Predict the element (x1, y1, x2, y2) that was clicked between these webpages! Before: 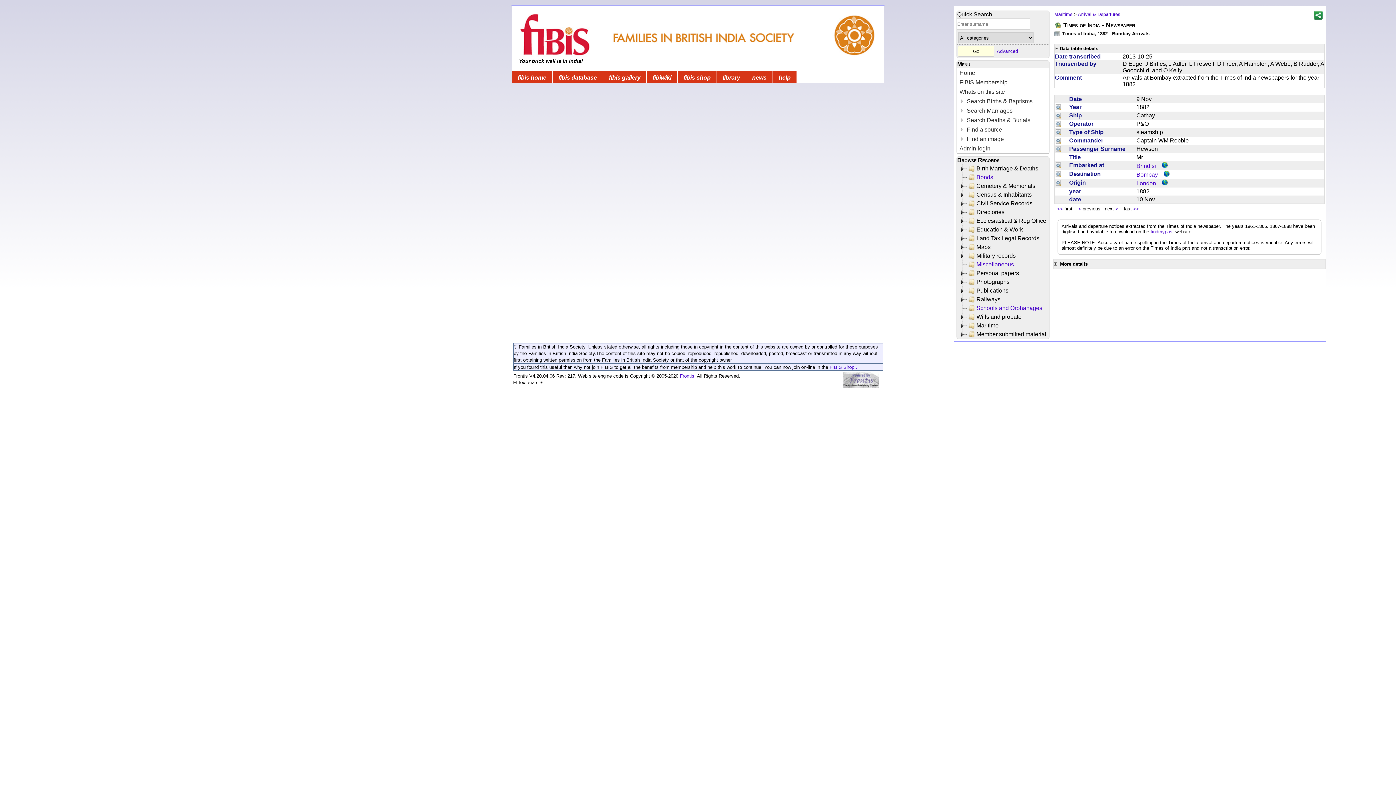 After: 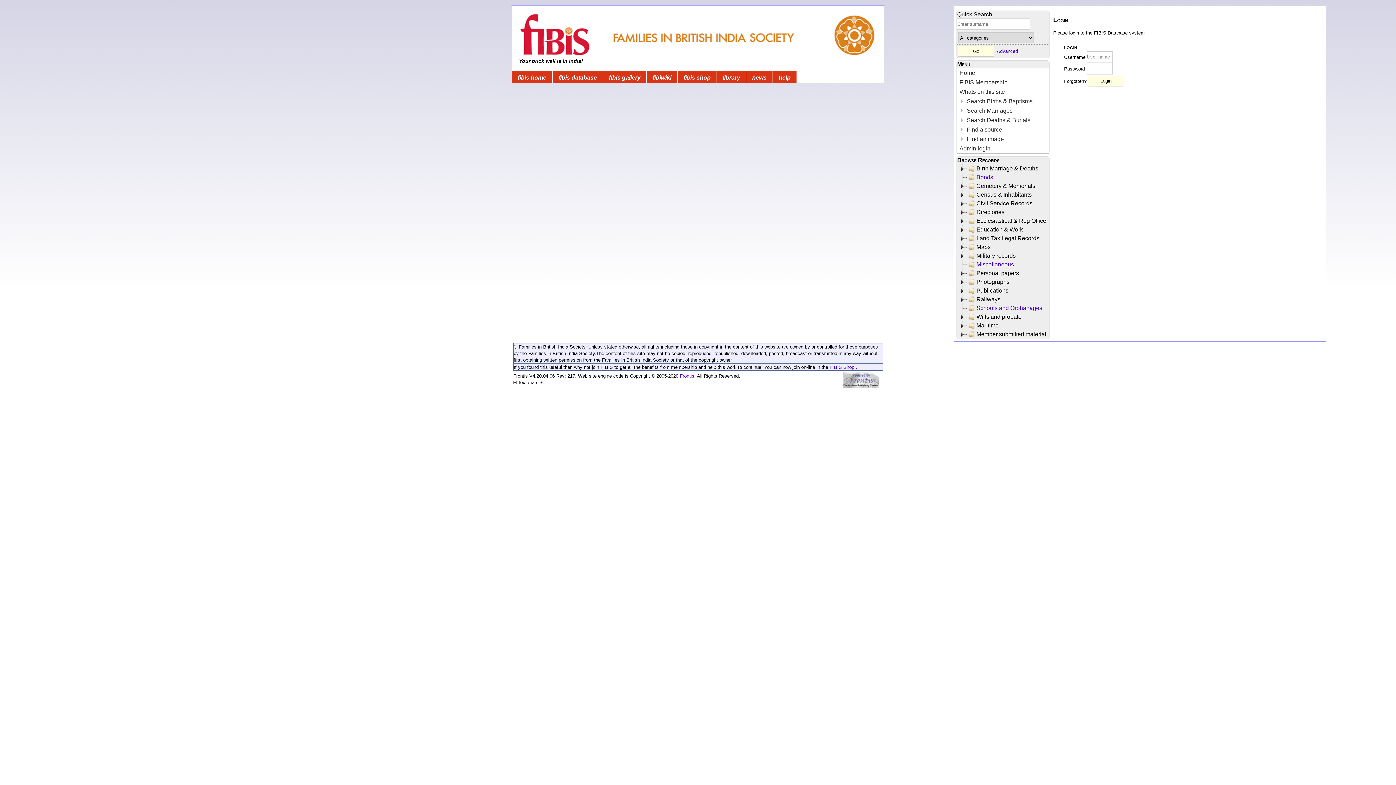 Action: bbox: (959, 145, 990, 151) label: Admin login